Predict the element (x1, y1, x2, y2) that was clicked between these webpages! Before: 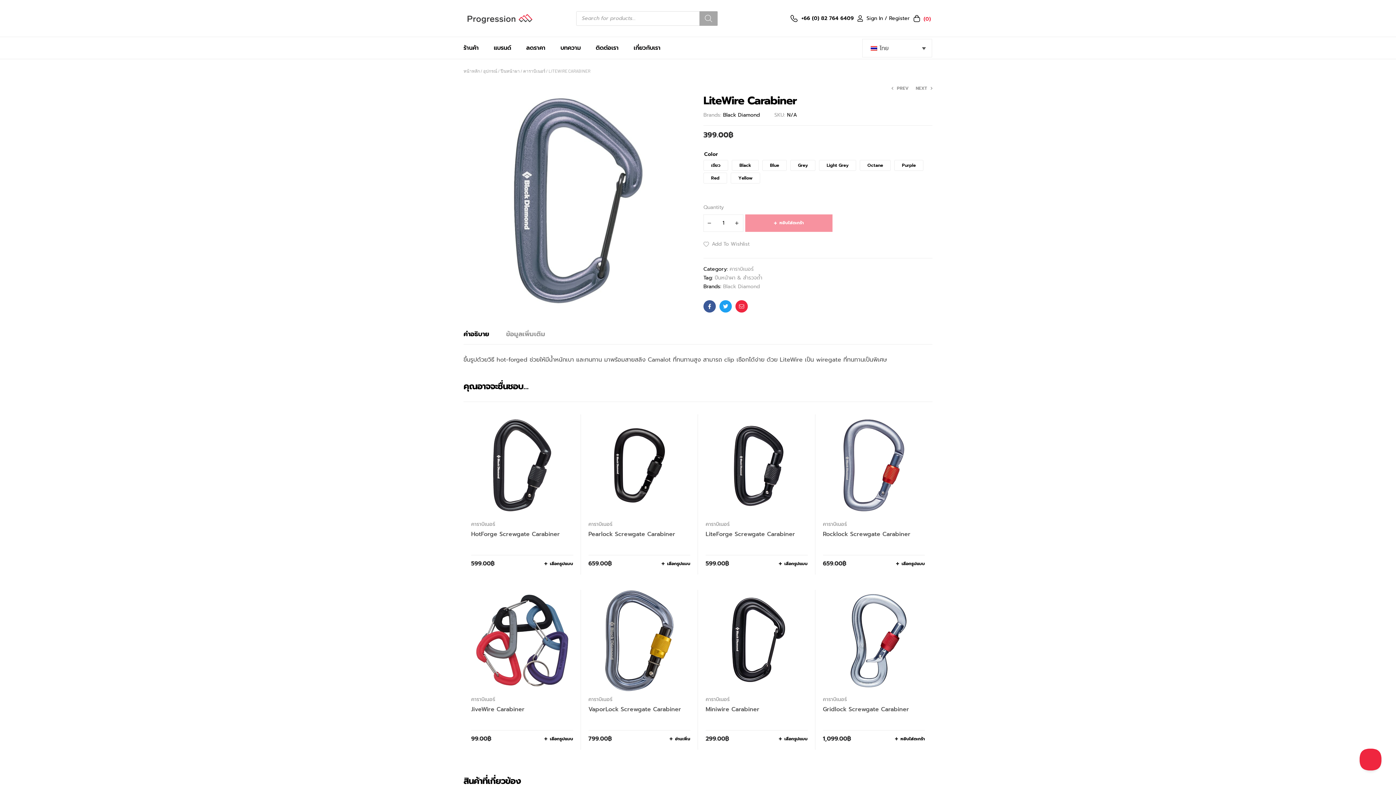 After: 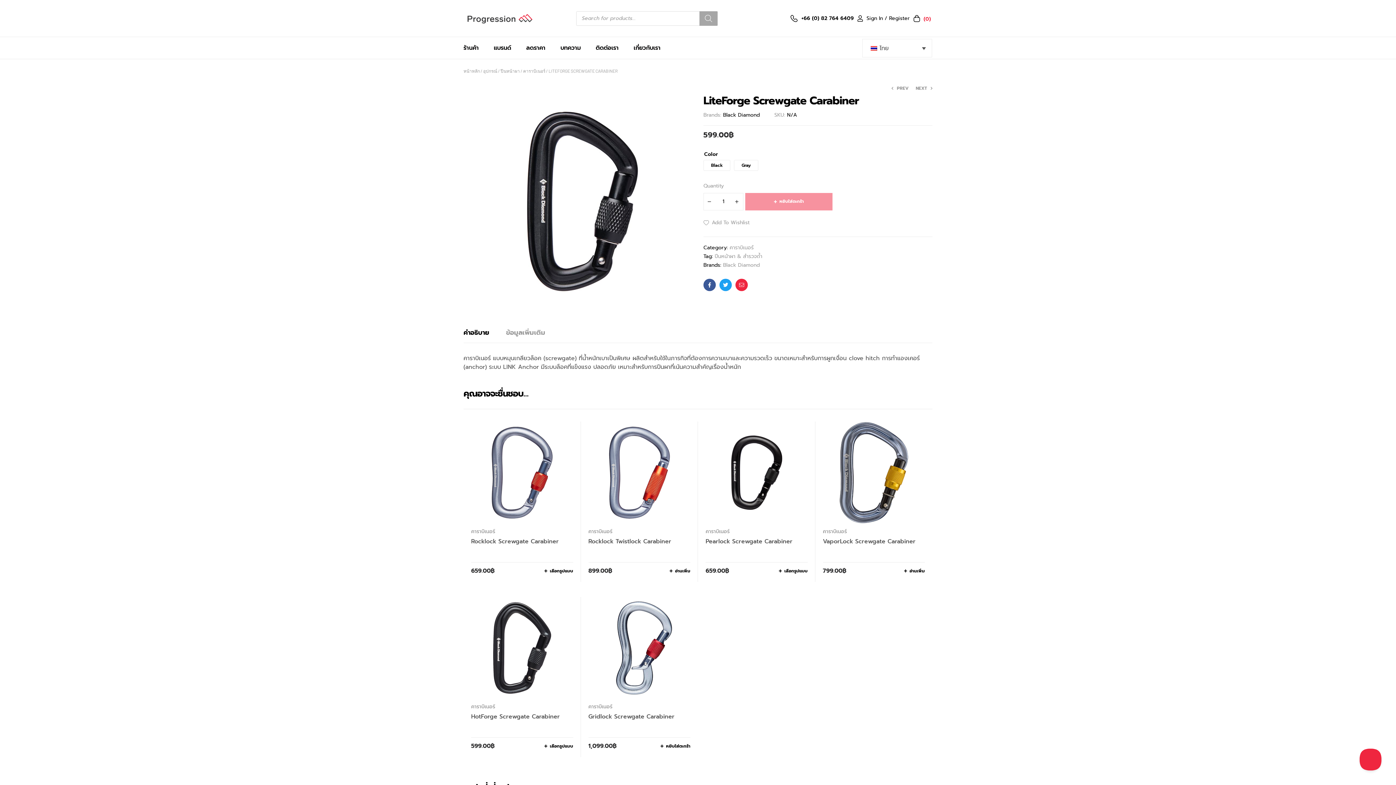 Action: bbox: (705, 414, 807, 516)